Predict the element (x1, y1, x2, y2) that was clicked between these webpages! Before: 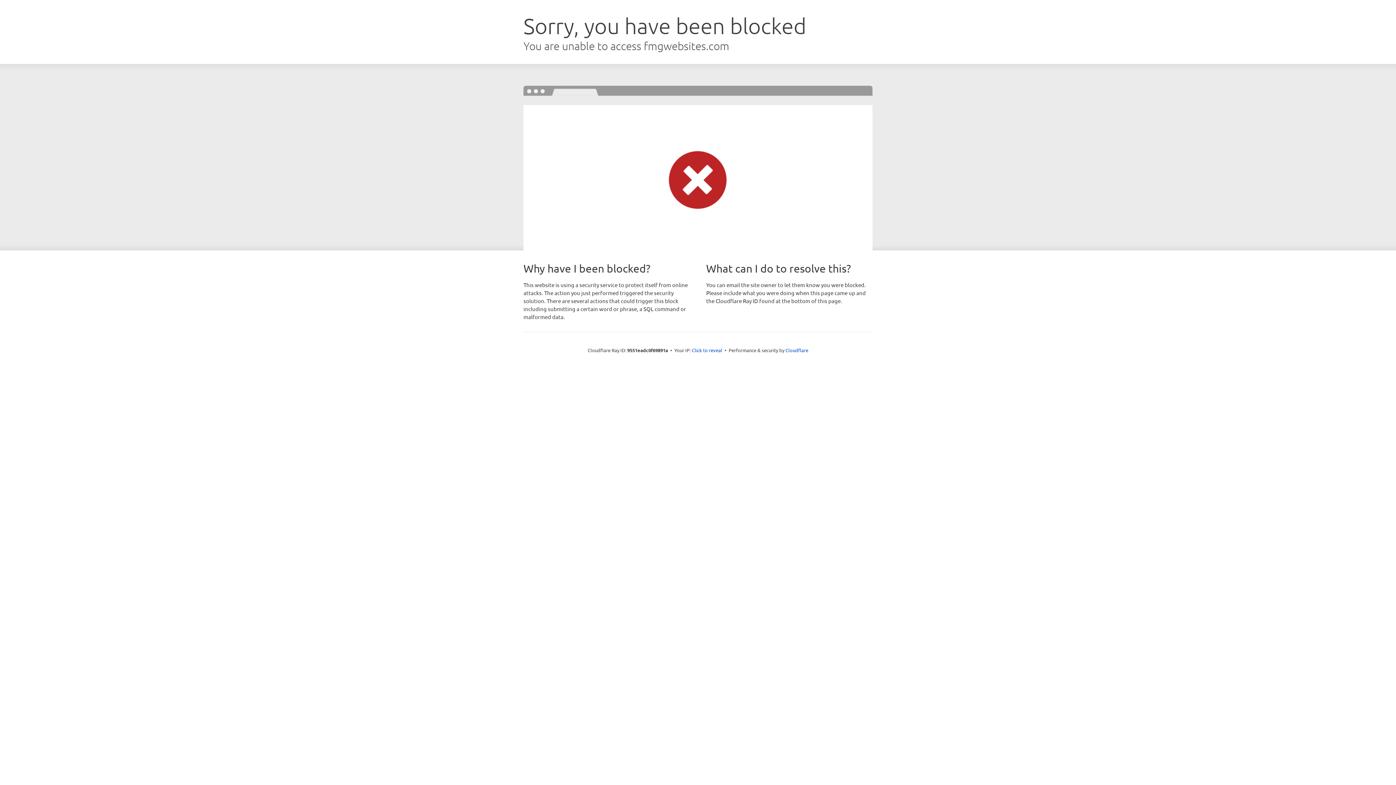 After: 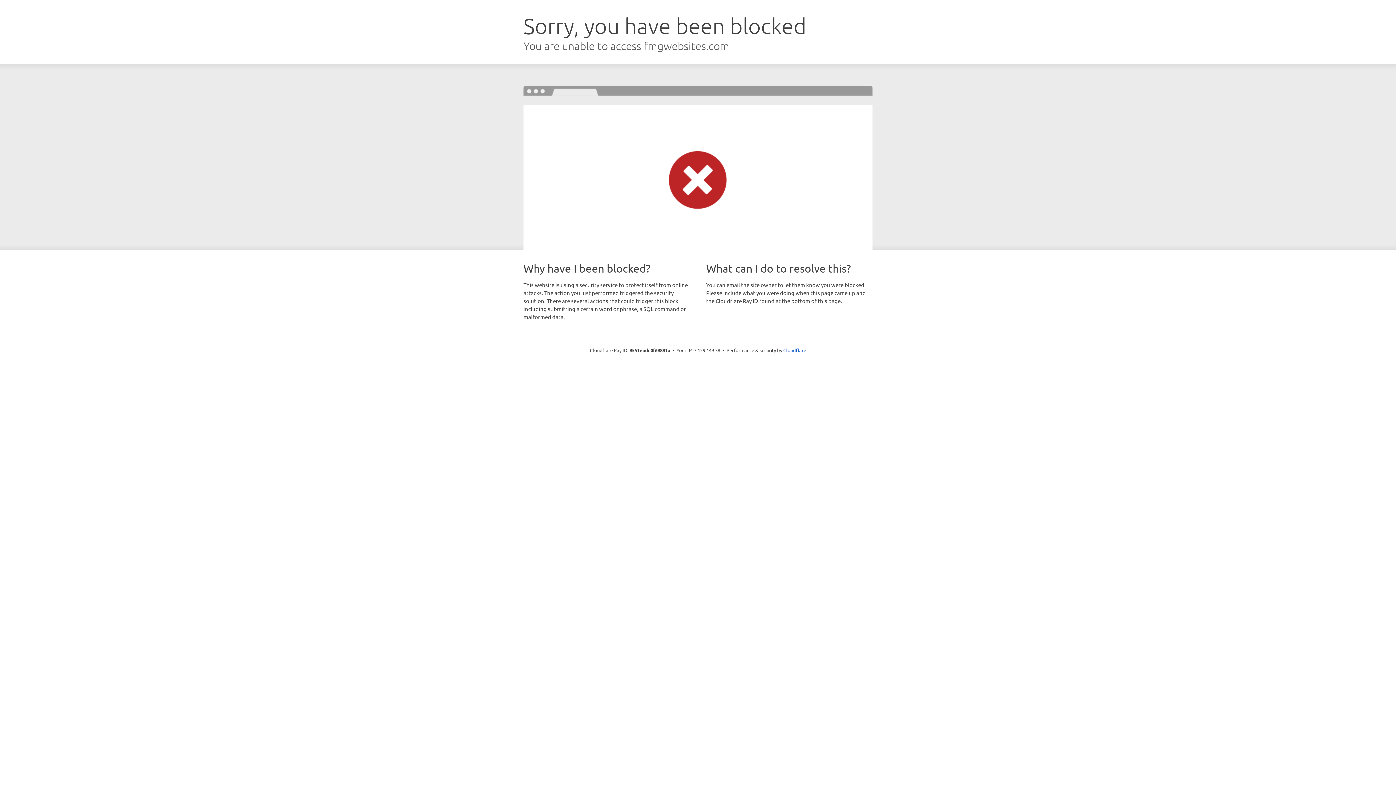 Action: bbox: (692, 346, 722, 353) label: Click to reveal